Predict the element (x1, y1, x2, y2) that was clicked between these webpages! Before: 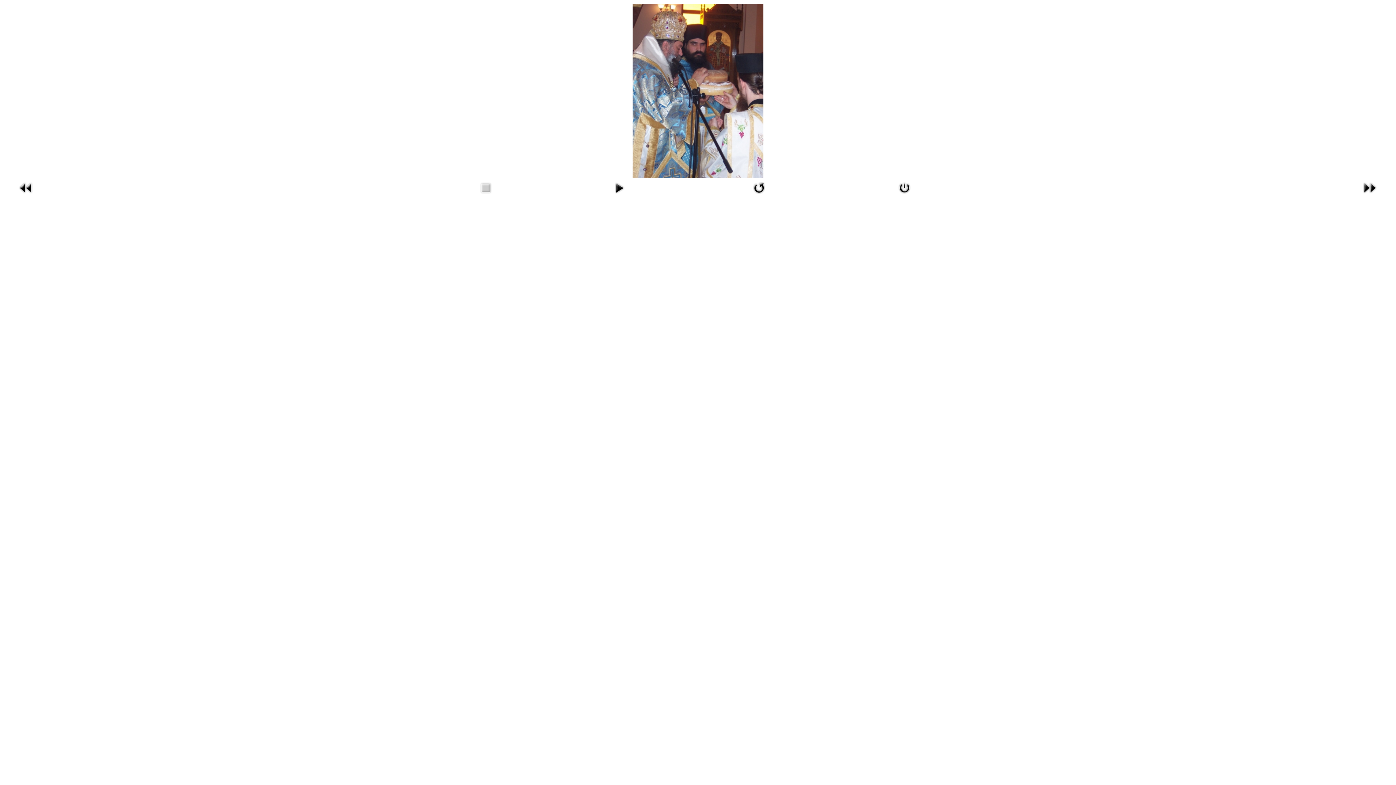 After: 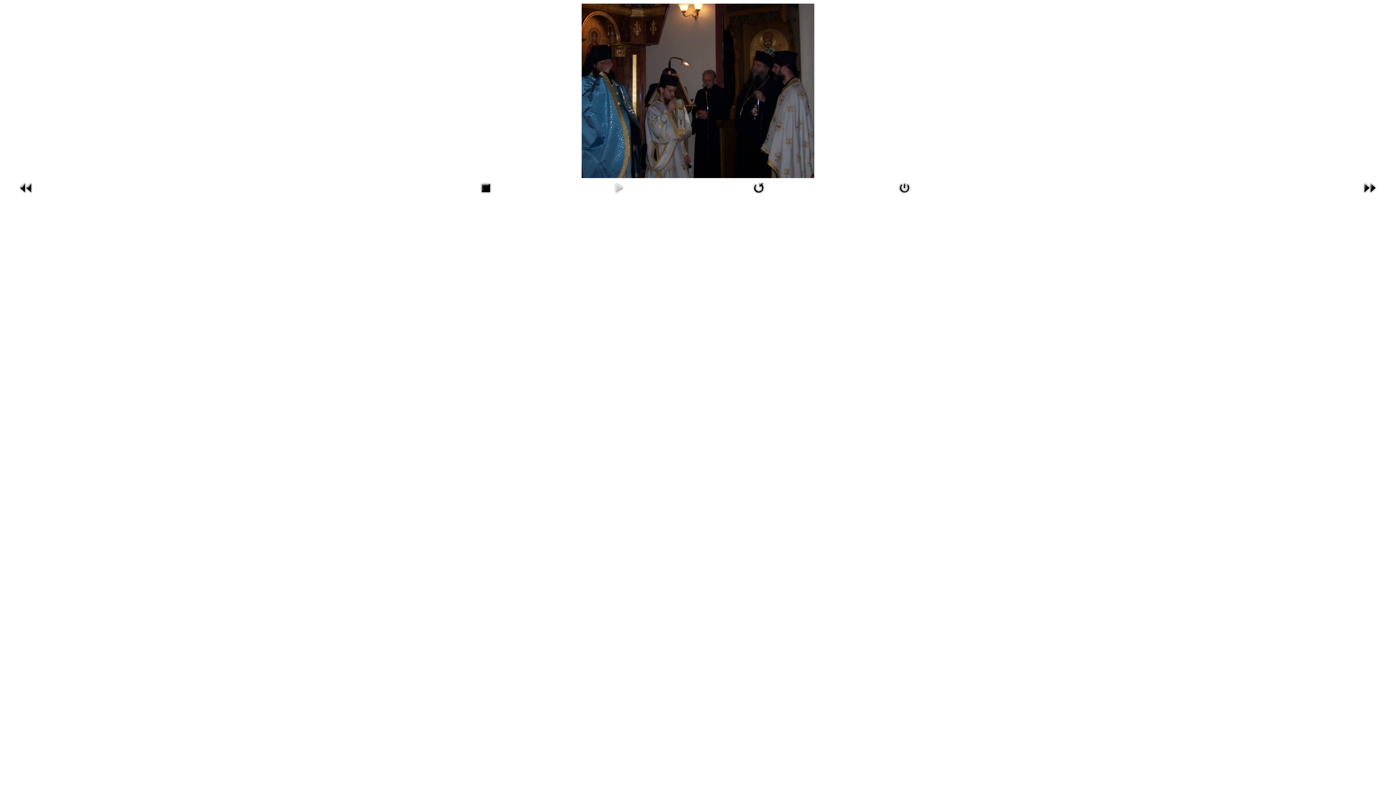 Action: bbox: (610, 191, 628, 197)